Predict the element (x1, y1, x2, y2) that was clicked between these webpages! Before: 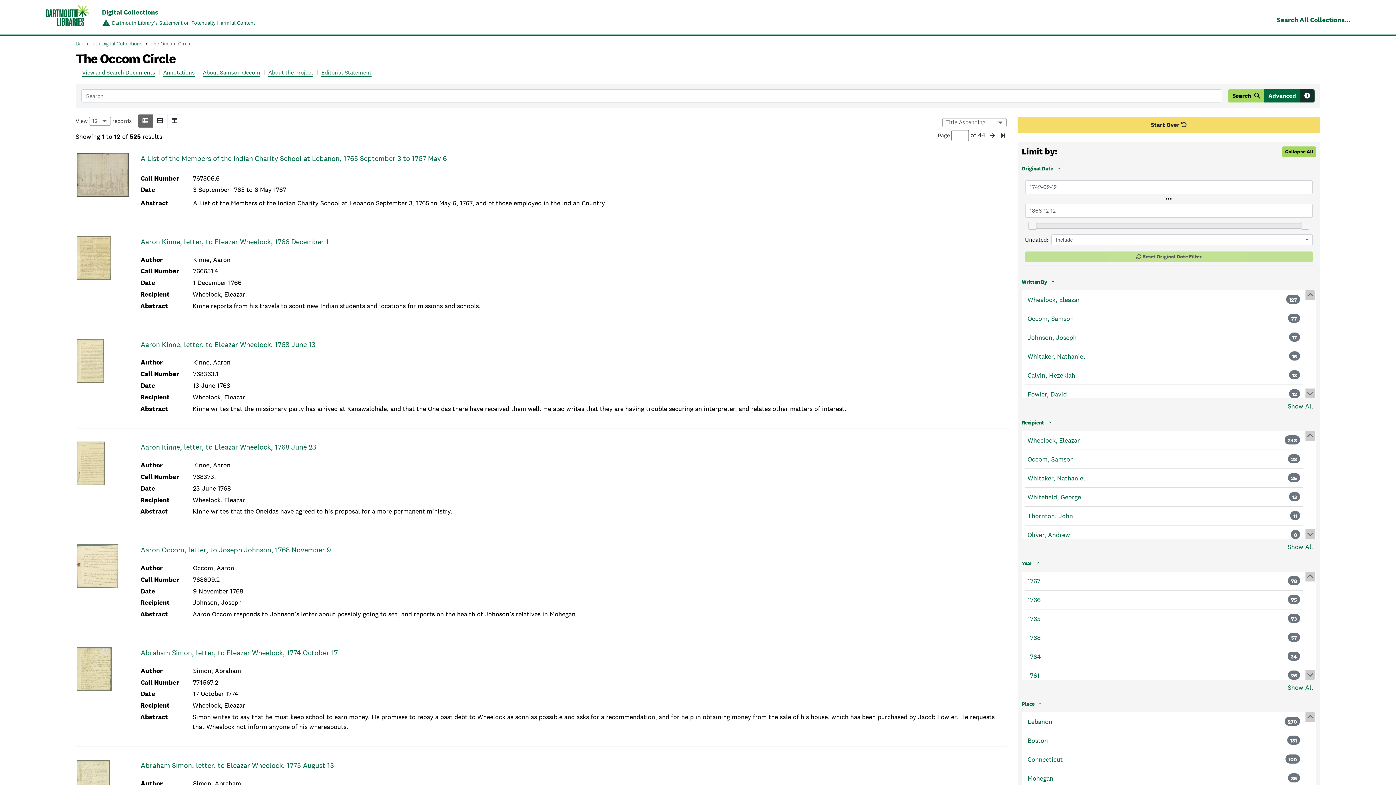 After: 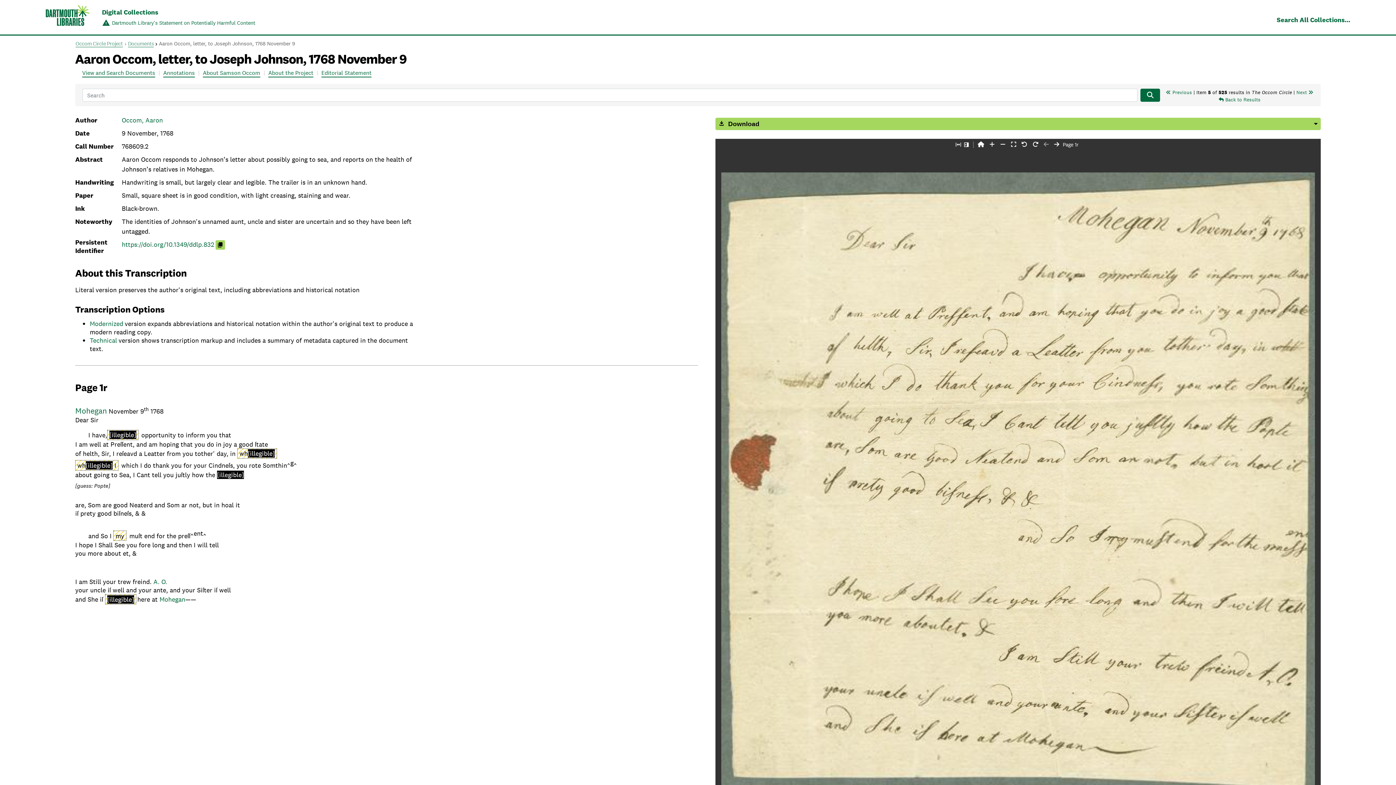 Action: bbox: (140, 545, 330, 554) label: Aaron Occom, letter, to Joseph Johnson, 1768 November 9